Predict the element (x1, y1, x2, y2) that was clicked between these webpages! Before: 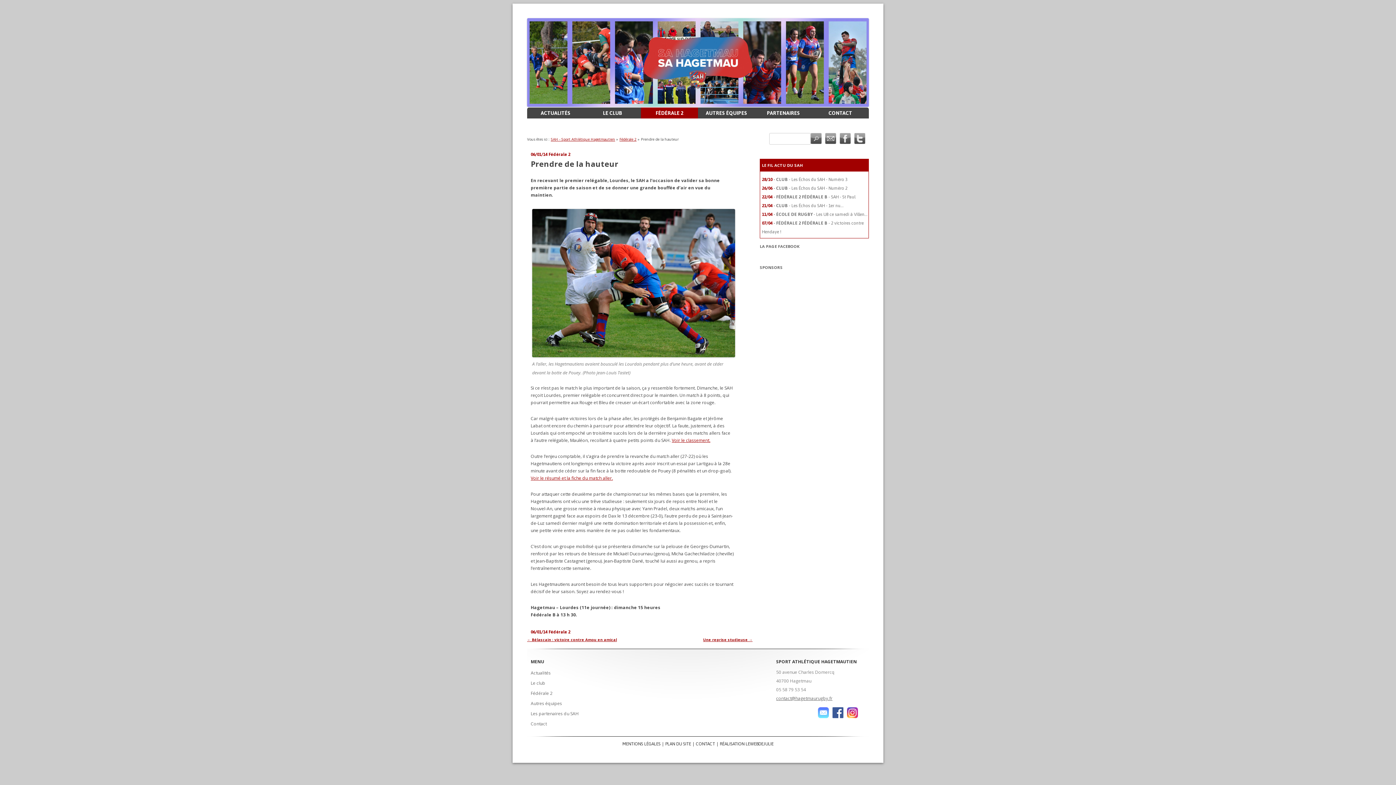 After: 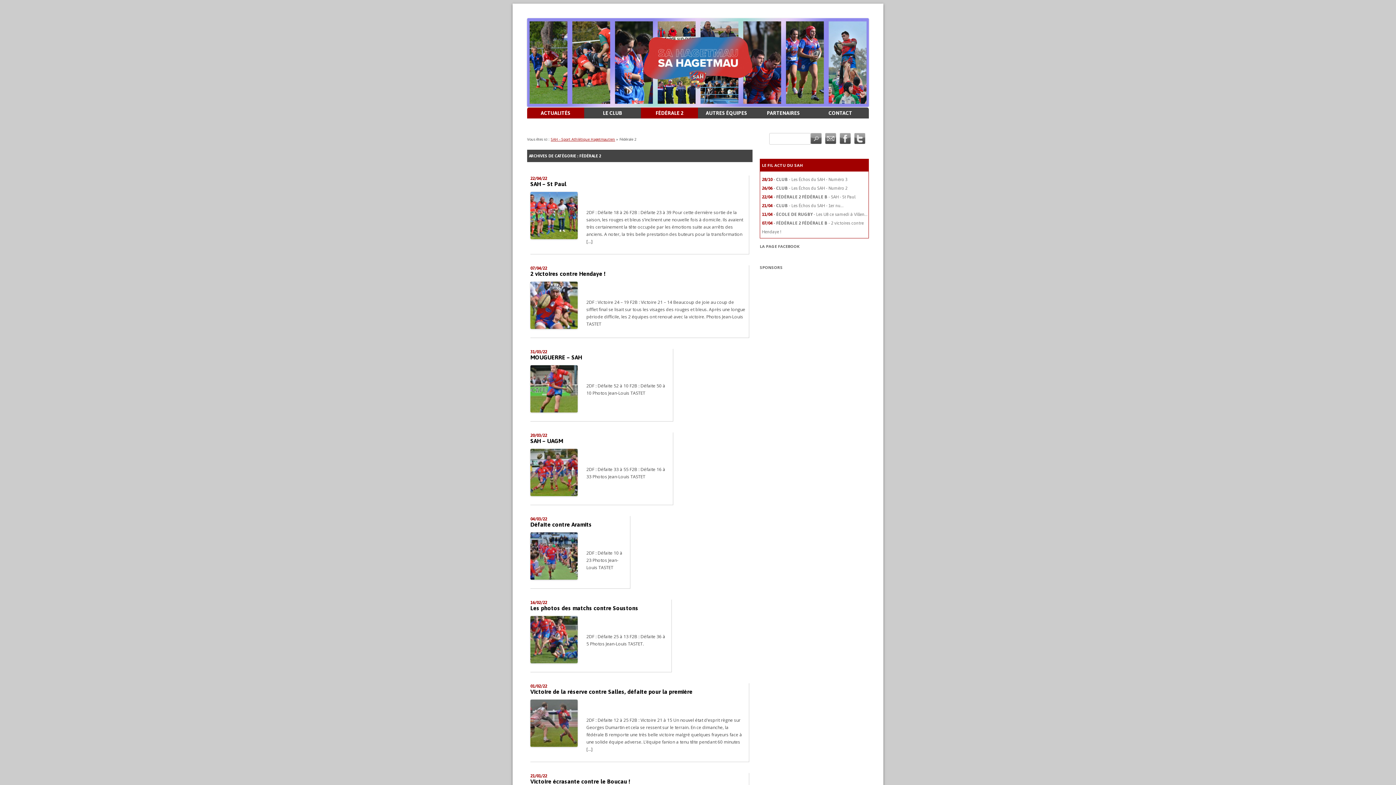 Action: label: FÉDÉRALE 2 bbox: (776, 220, 801, 225)